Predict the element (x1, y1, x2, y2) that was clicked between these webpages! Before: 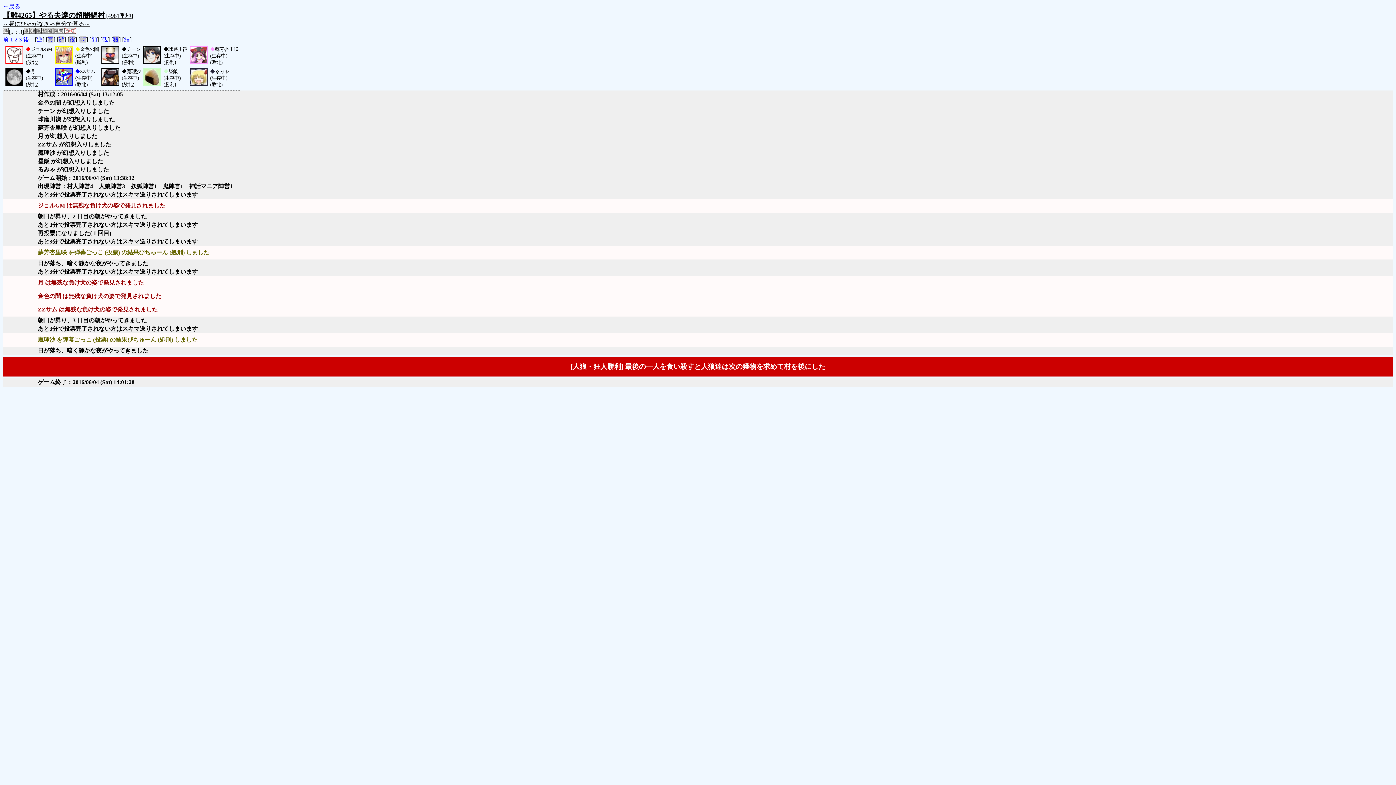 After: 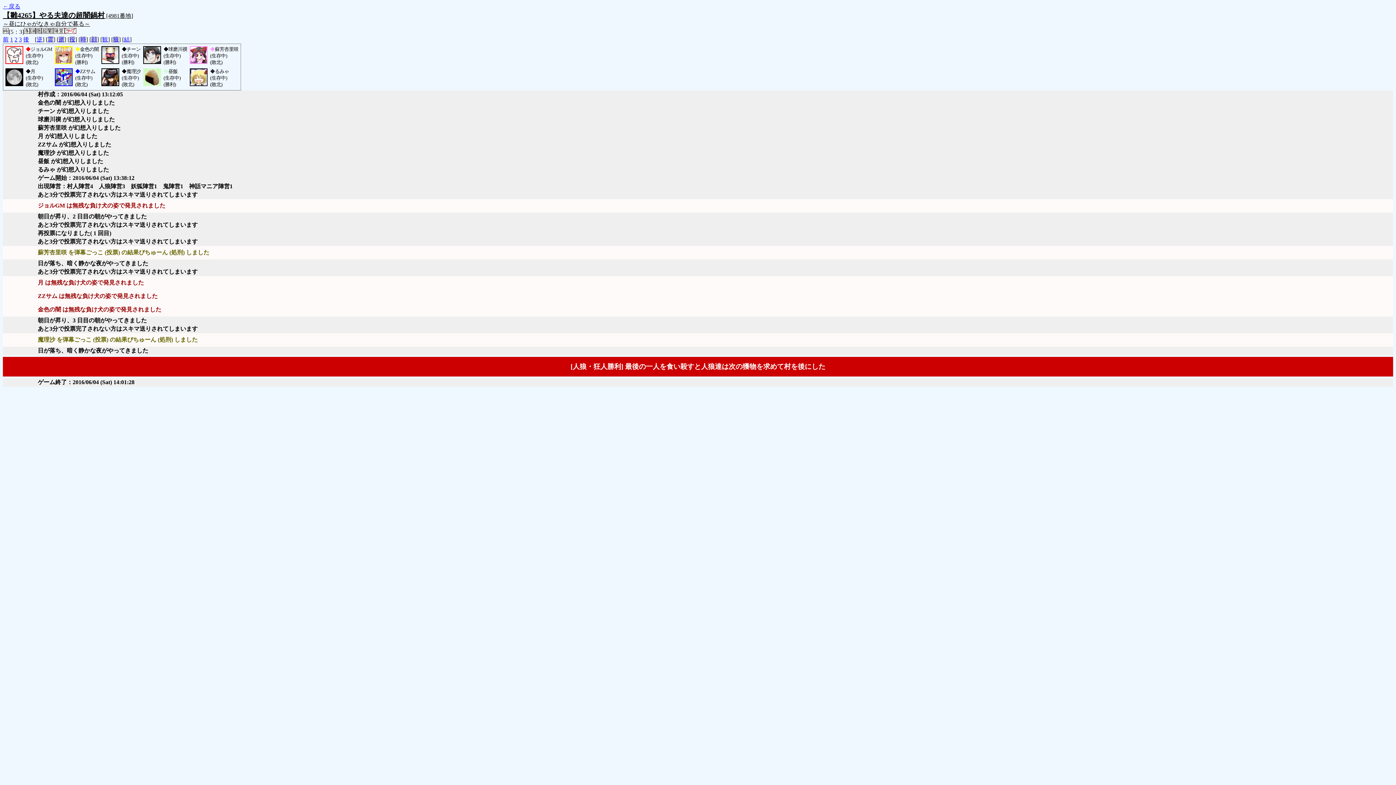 Action: bbox: (91, 36, 97, 42) label: 顔